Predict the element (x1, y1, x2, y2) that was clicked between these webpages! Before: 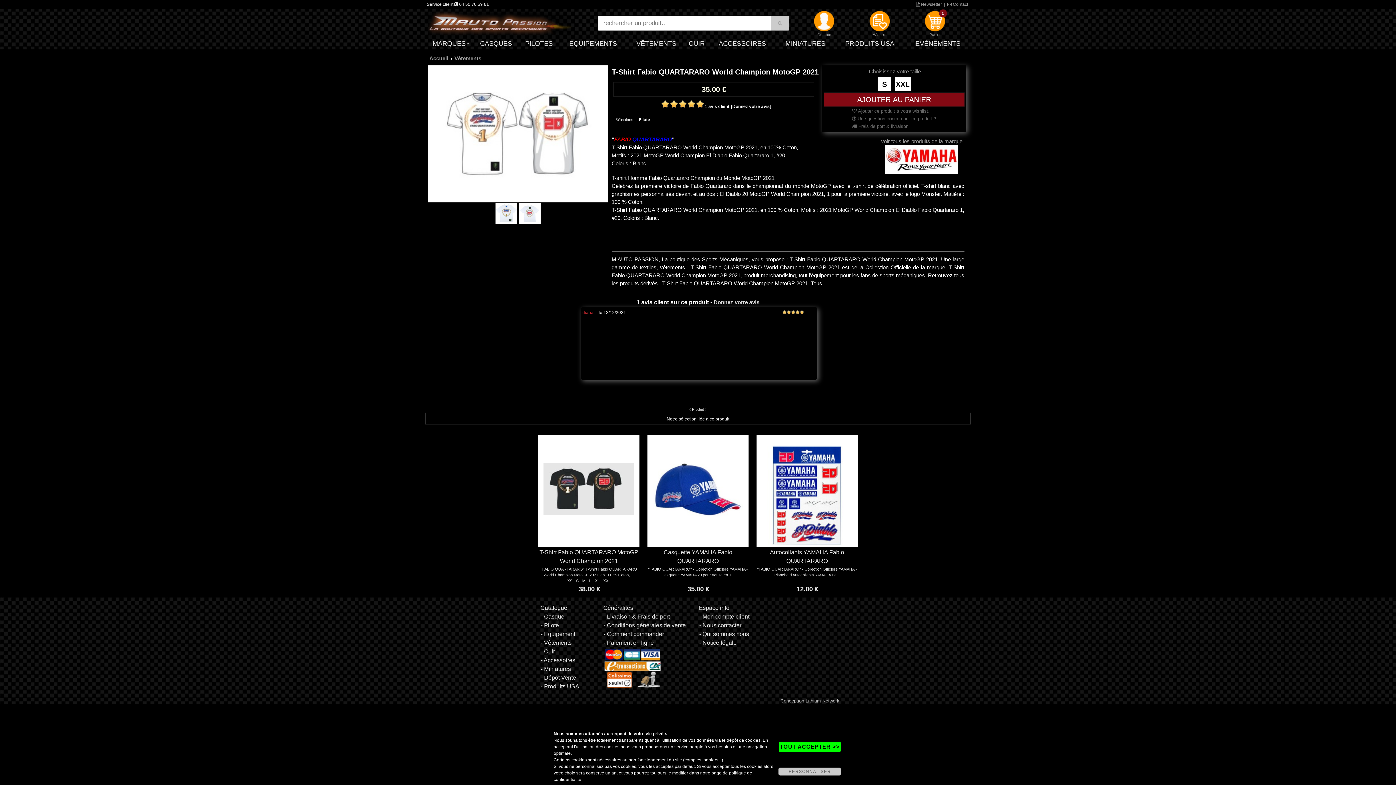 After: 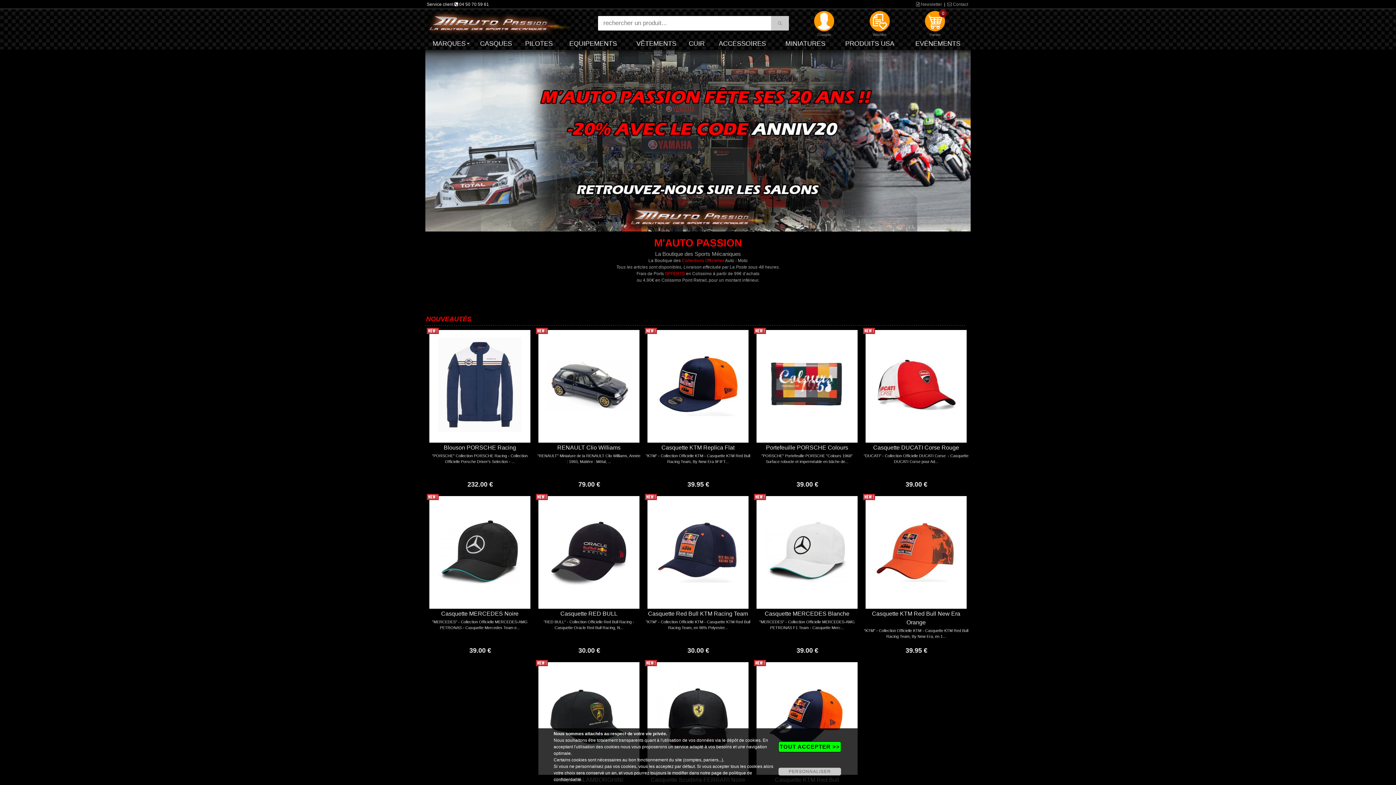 Action: bbox: (771, 16, 788, 30)